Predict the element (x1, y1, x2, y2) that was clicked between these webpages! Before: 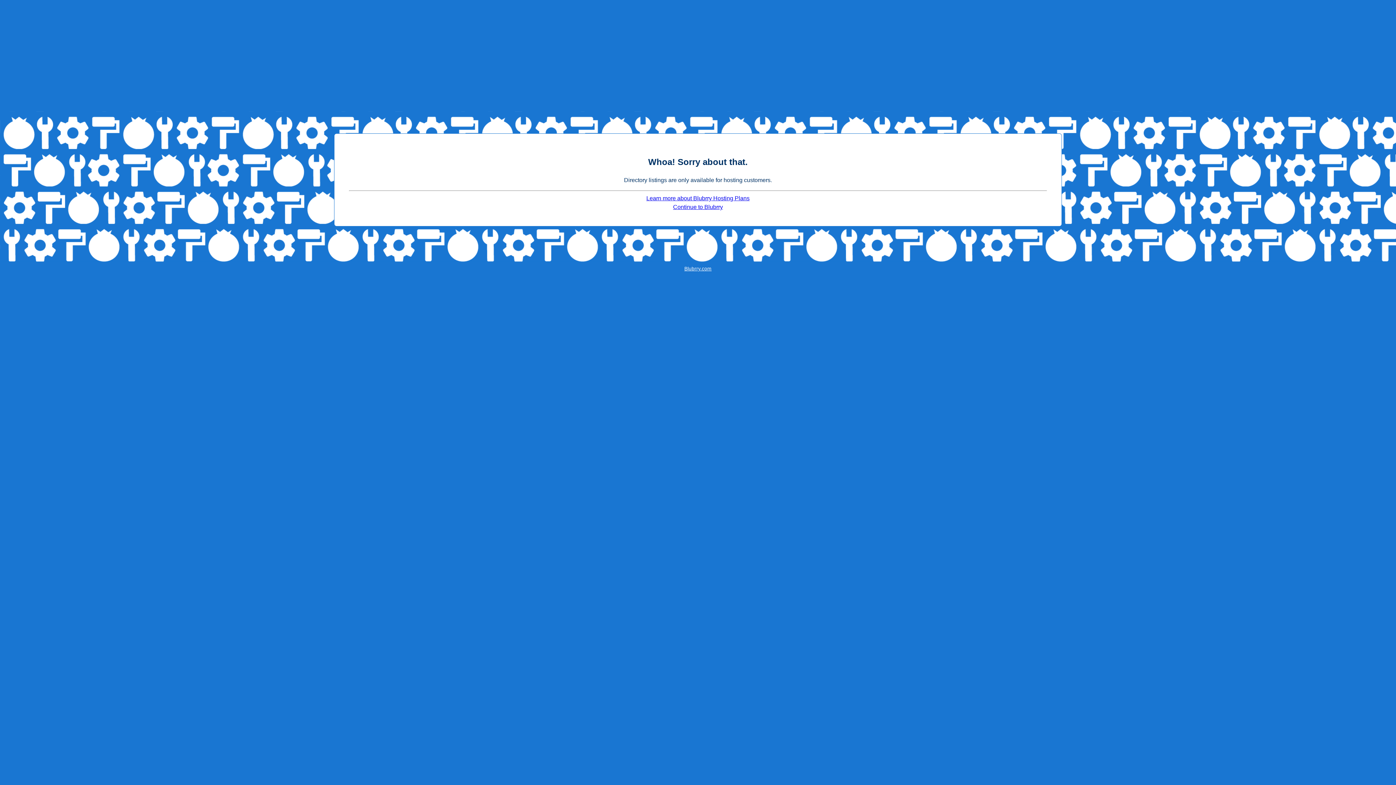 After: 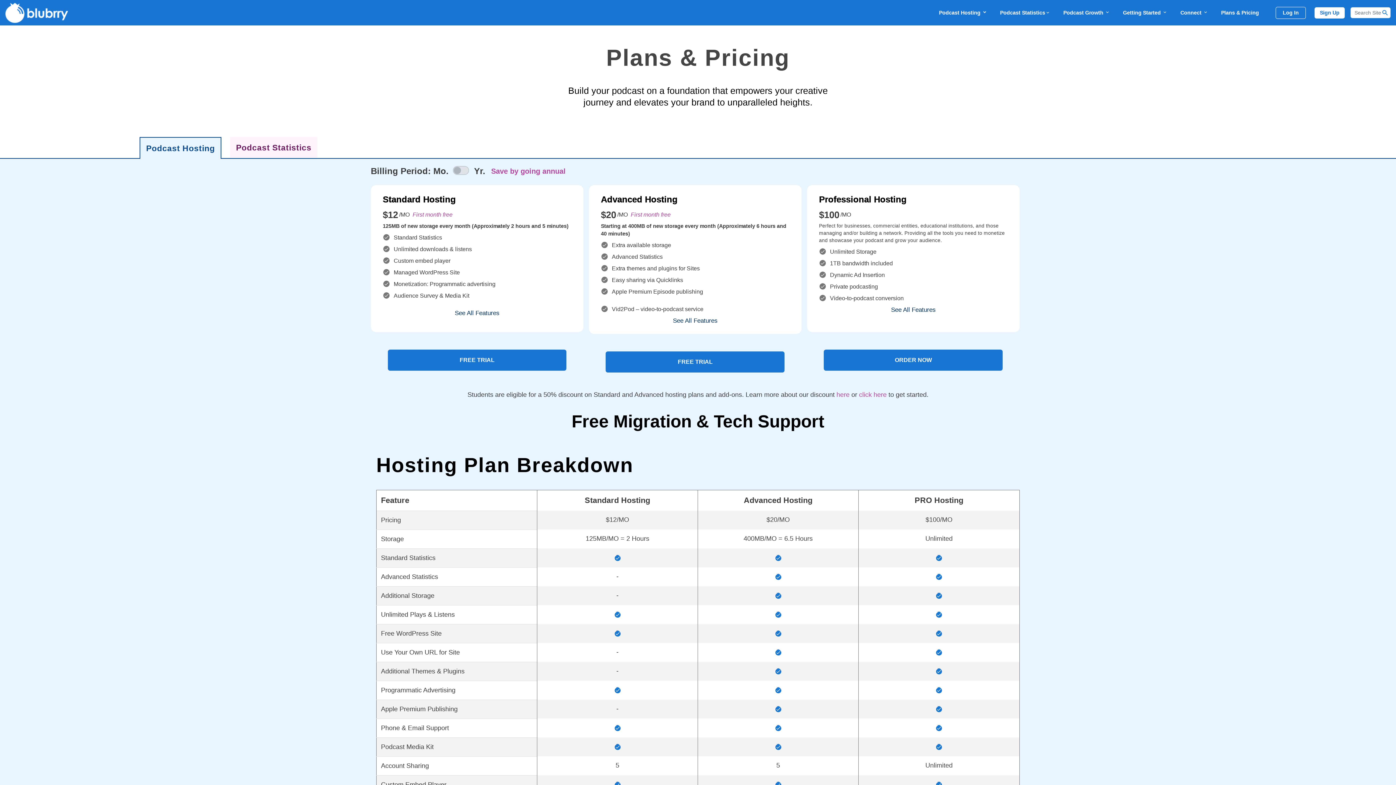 Action: bbox: (646, 195, 749, 201) label: Learn more about Blubrry Hosting Plans